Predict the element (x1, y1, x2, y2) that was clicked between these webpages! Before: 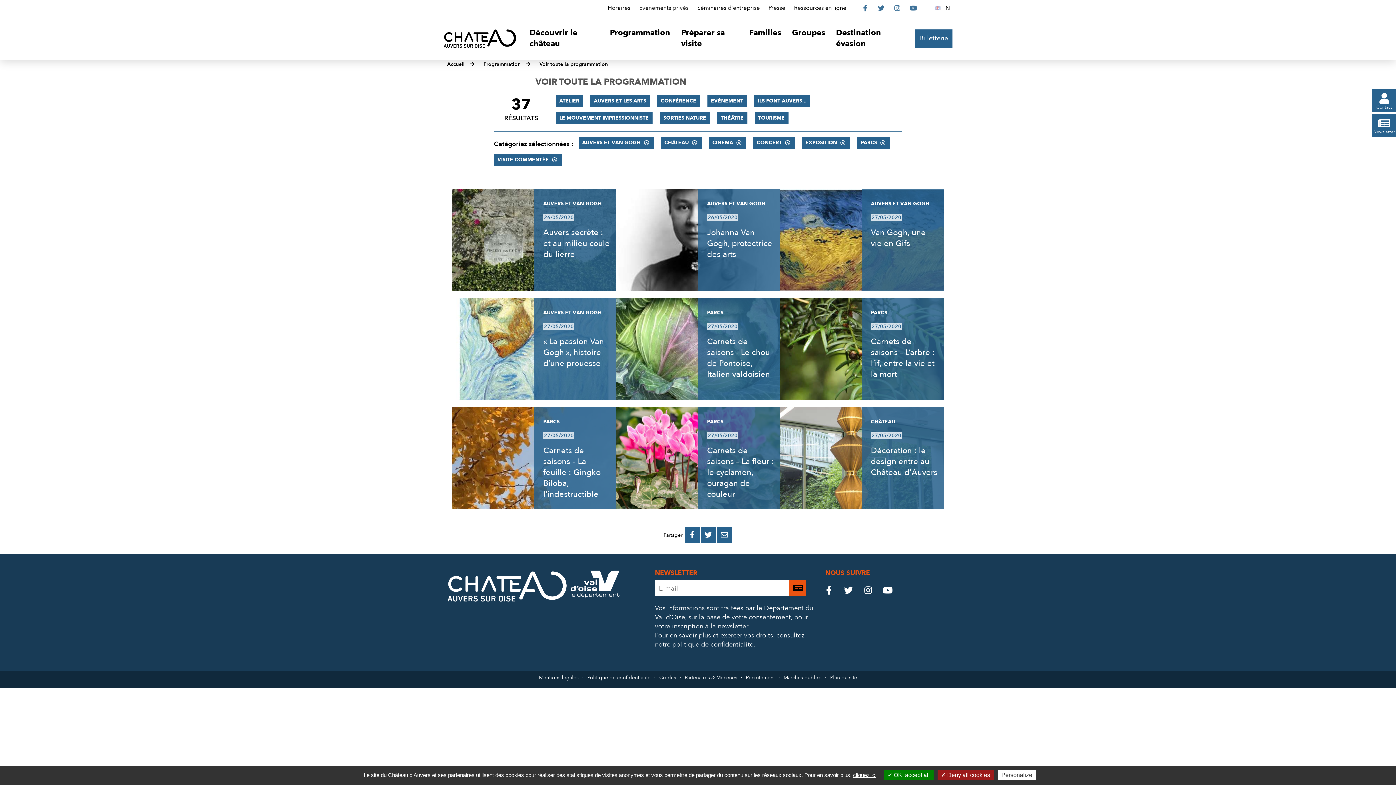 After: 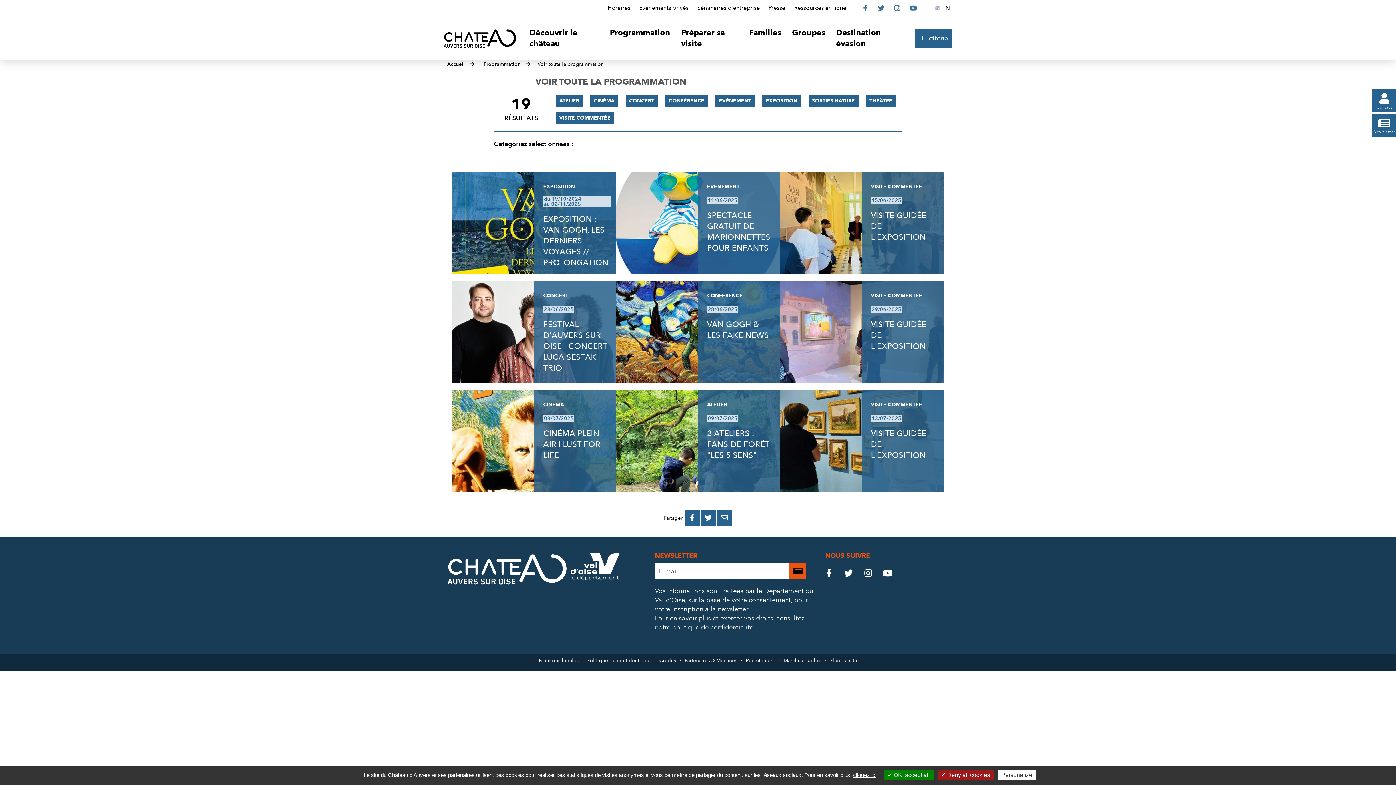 Action: bbox: (537, 59, 609, 68) label: Voir toute la programmation